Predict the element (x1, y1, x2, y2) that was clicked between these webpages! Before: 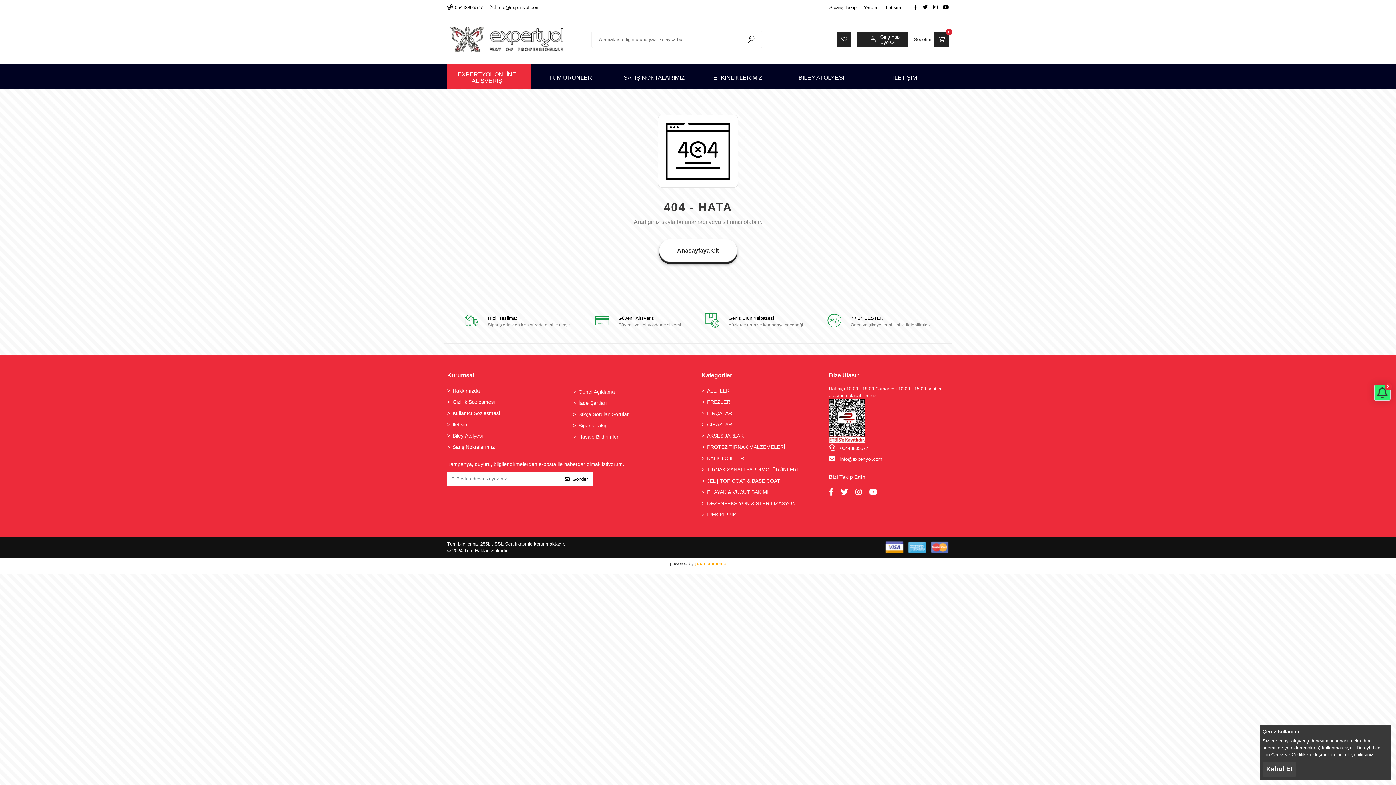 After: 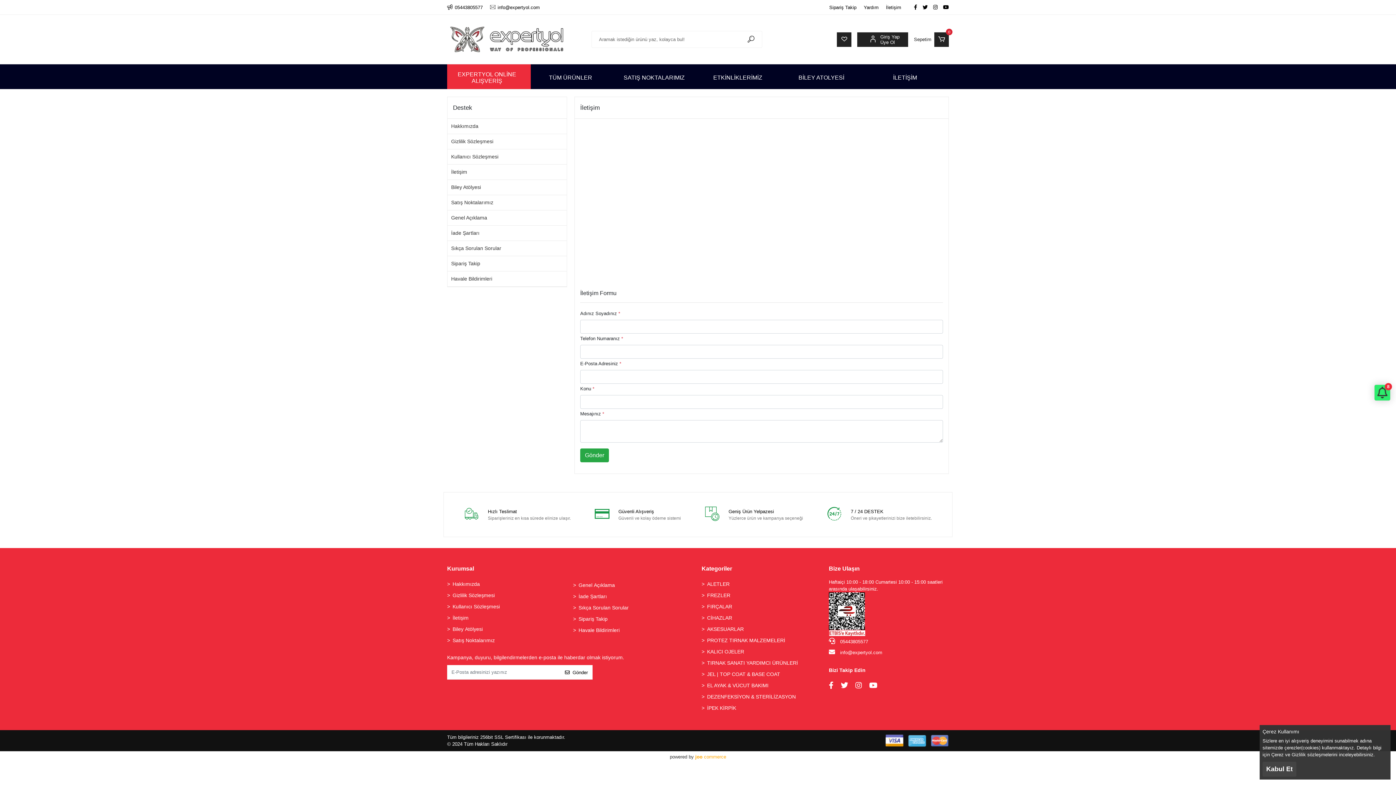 Action: label: İletişim bbox: (447, 420, 568, 429)